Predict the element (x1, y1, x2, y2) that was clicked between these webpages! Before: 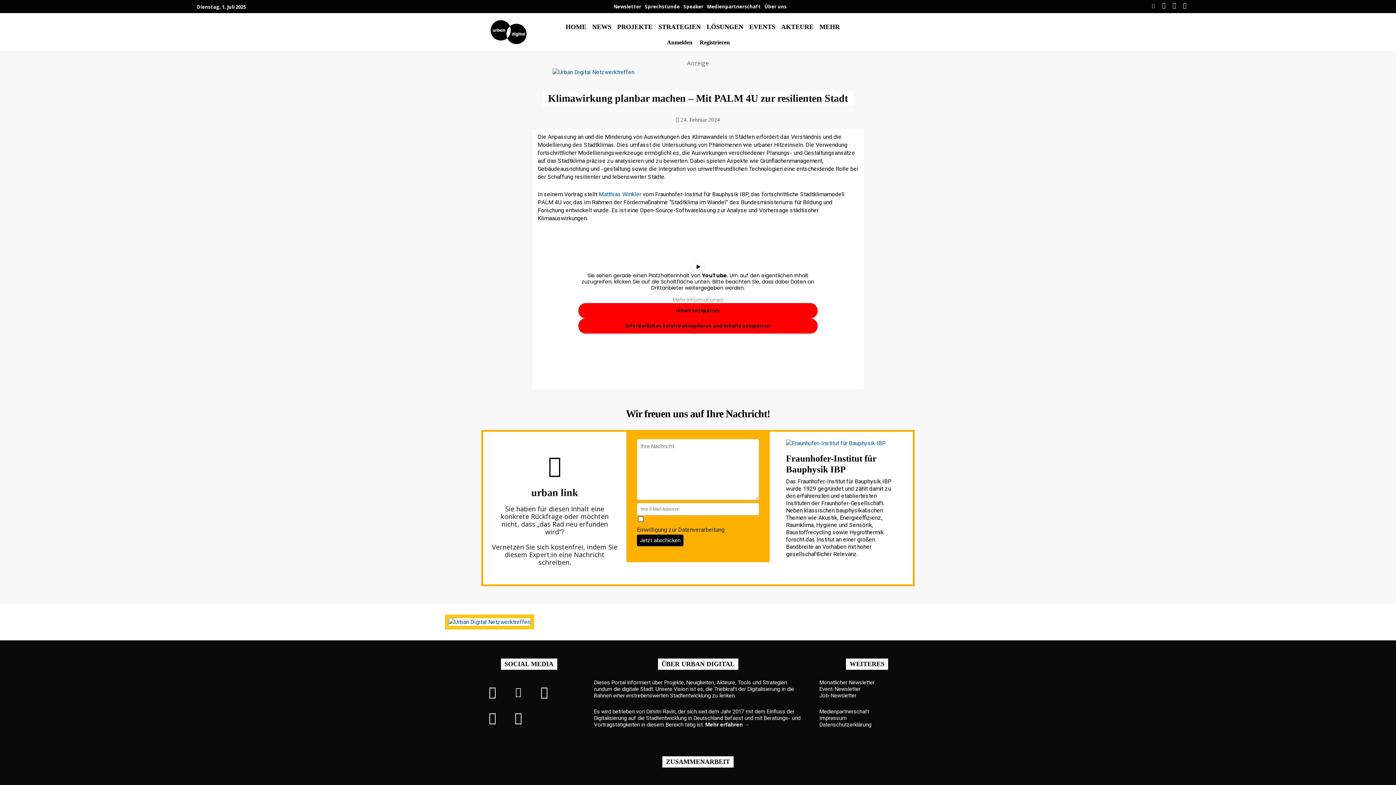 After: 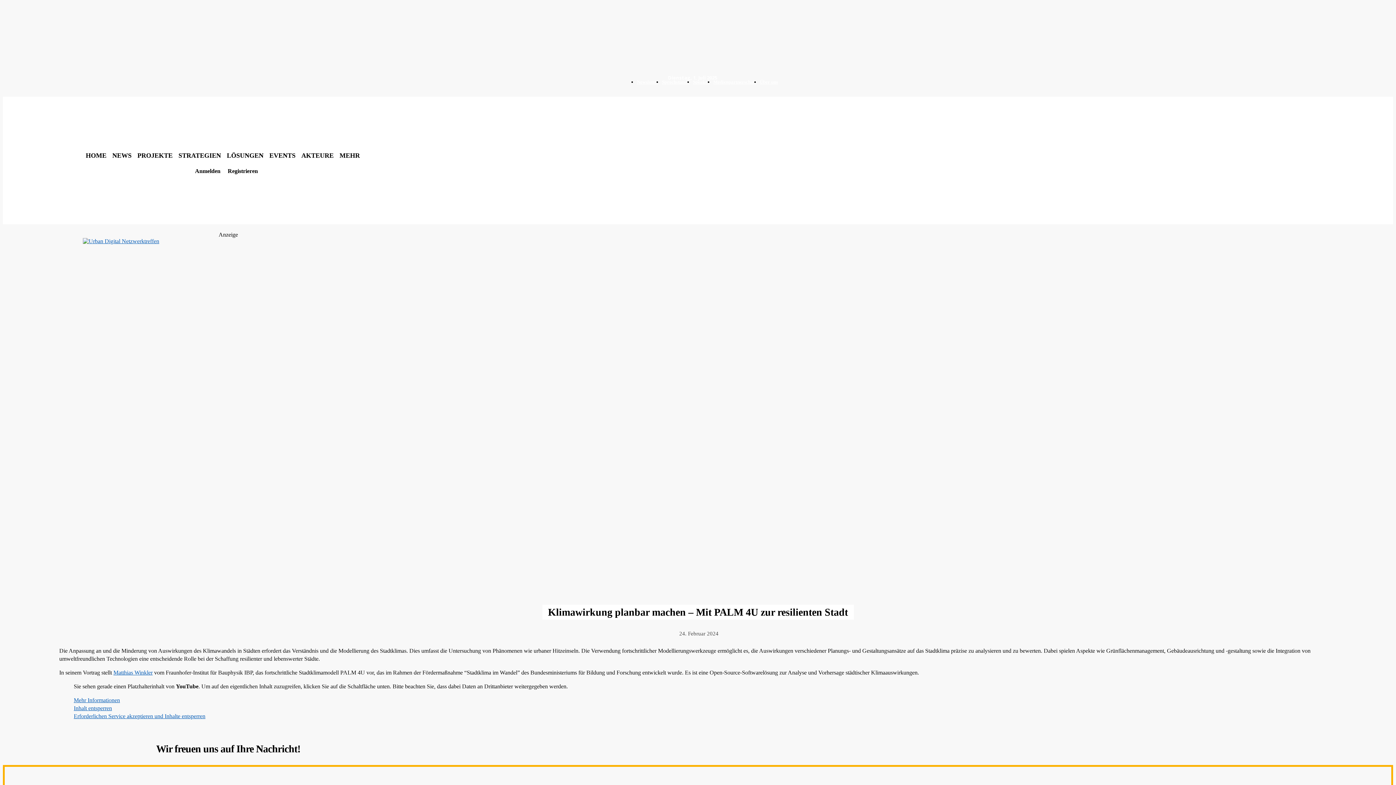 Action: label: Jetzt abschicken bbox: (637, 534, 683, 546)